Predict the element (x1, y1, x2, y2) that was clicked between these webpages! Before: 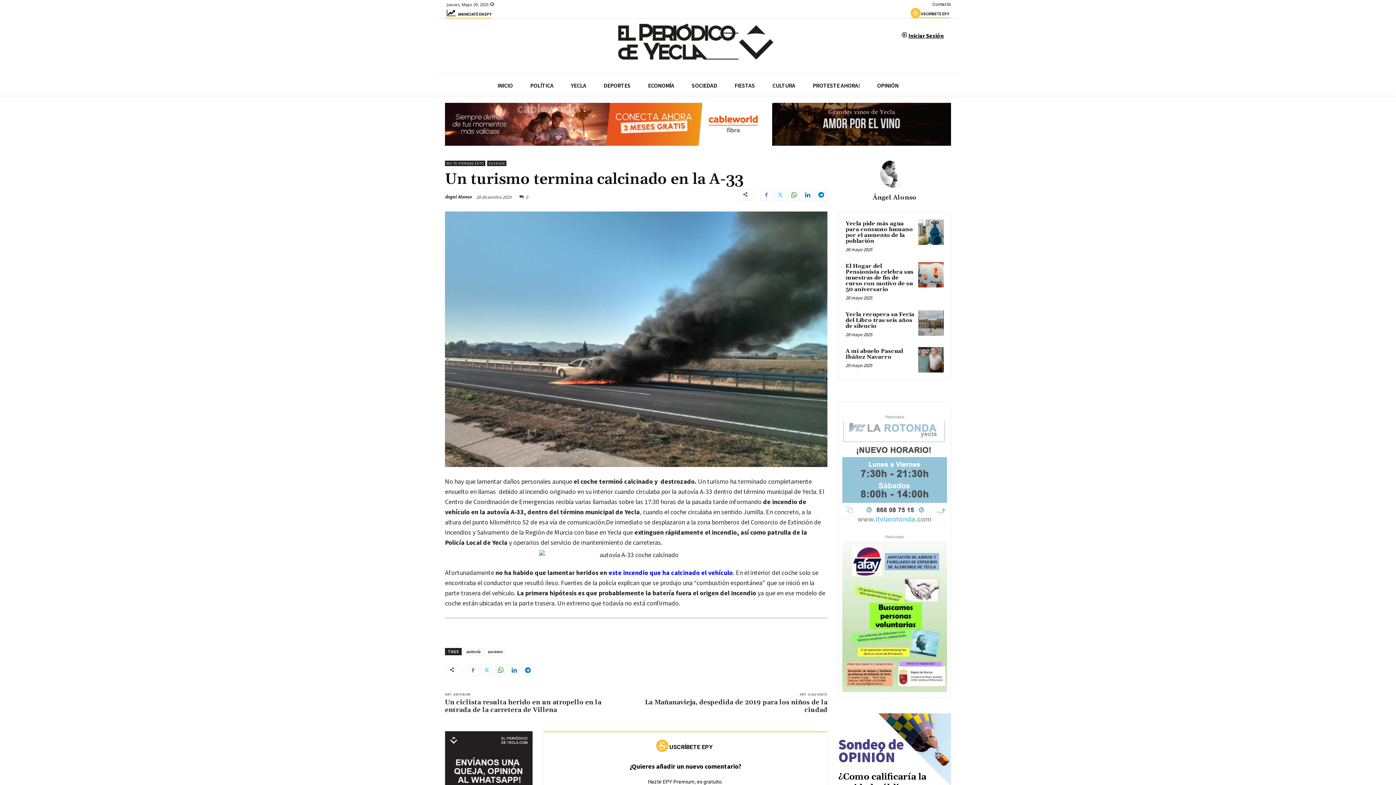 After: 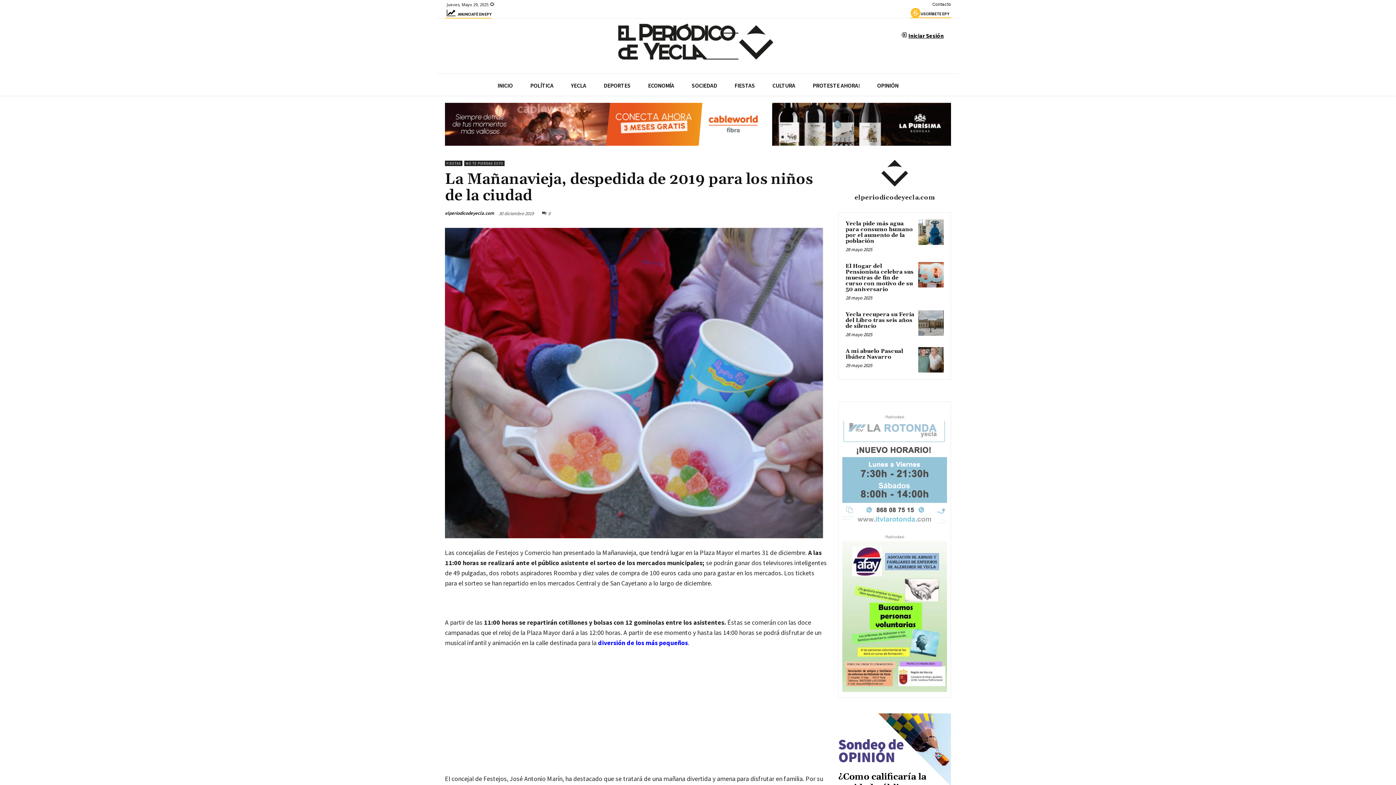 Action: bbox: (645, 698, 827, 714) label: La Mañanavieja, despedida de 2019 para los niños de la ciudad